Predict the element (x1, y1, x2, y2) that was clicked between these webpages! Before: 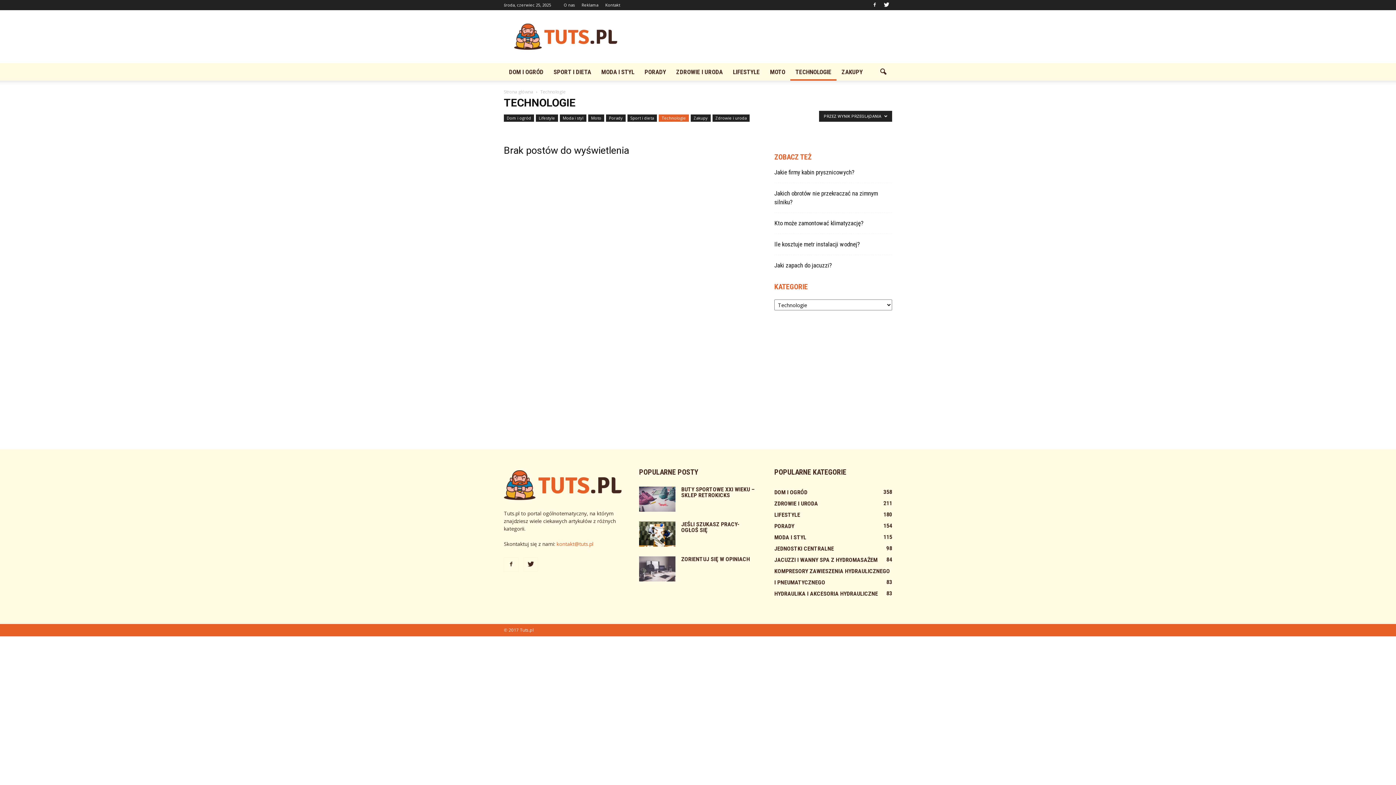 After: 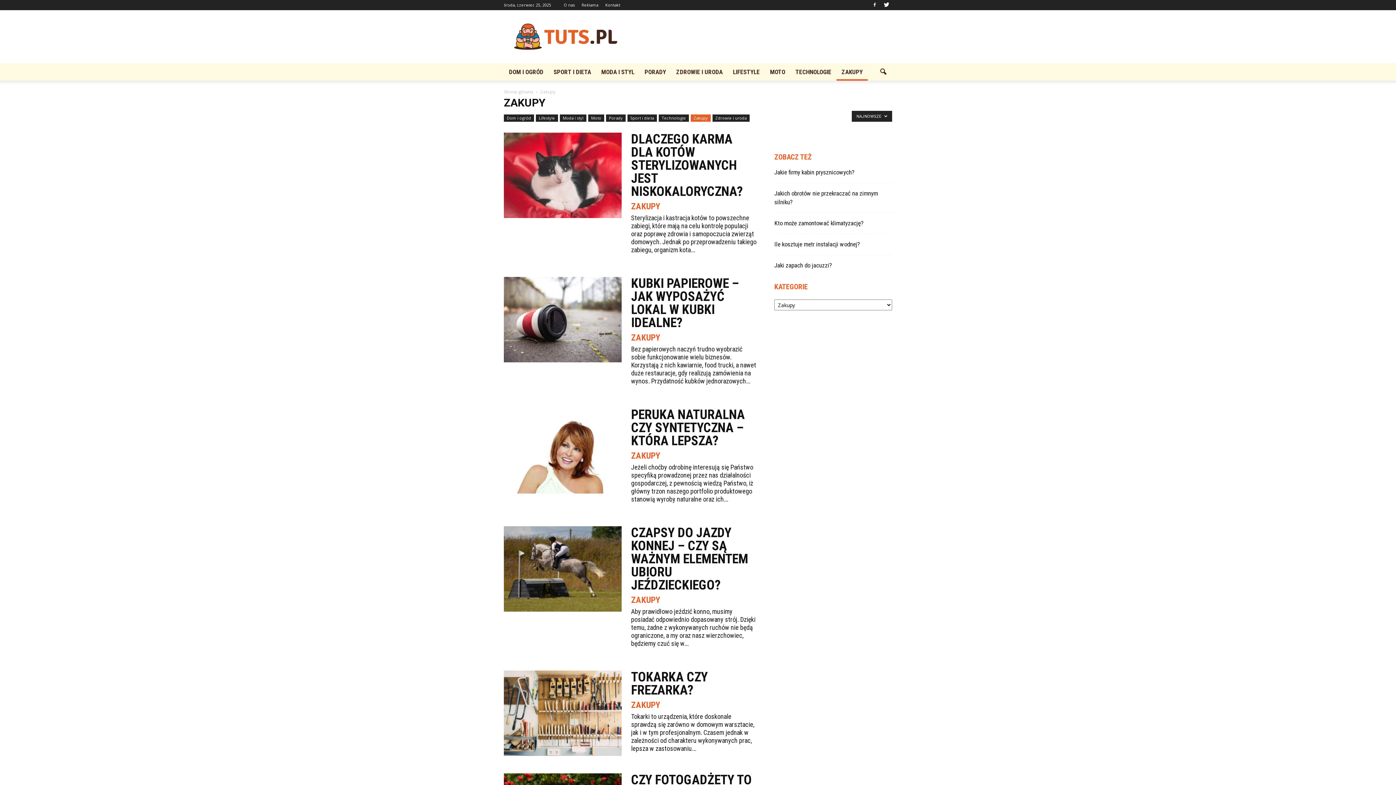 Action: label: ZAKUPY bbox: (836, 63, 868, 80)